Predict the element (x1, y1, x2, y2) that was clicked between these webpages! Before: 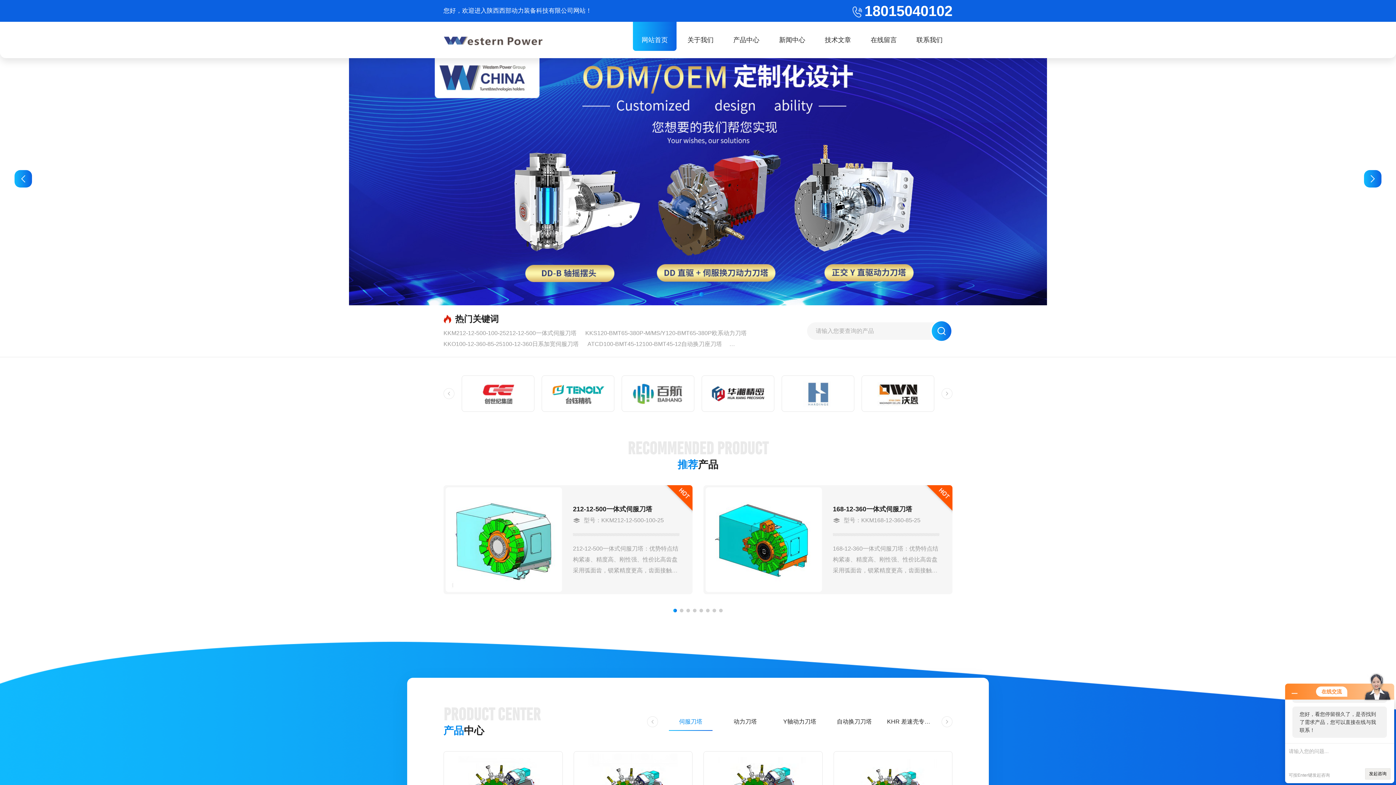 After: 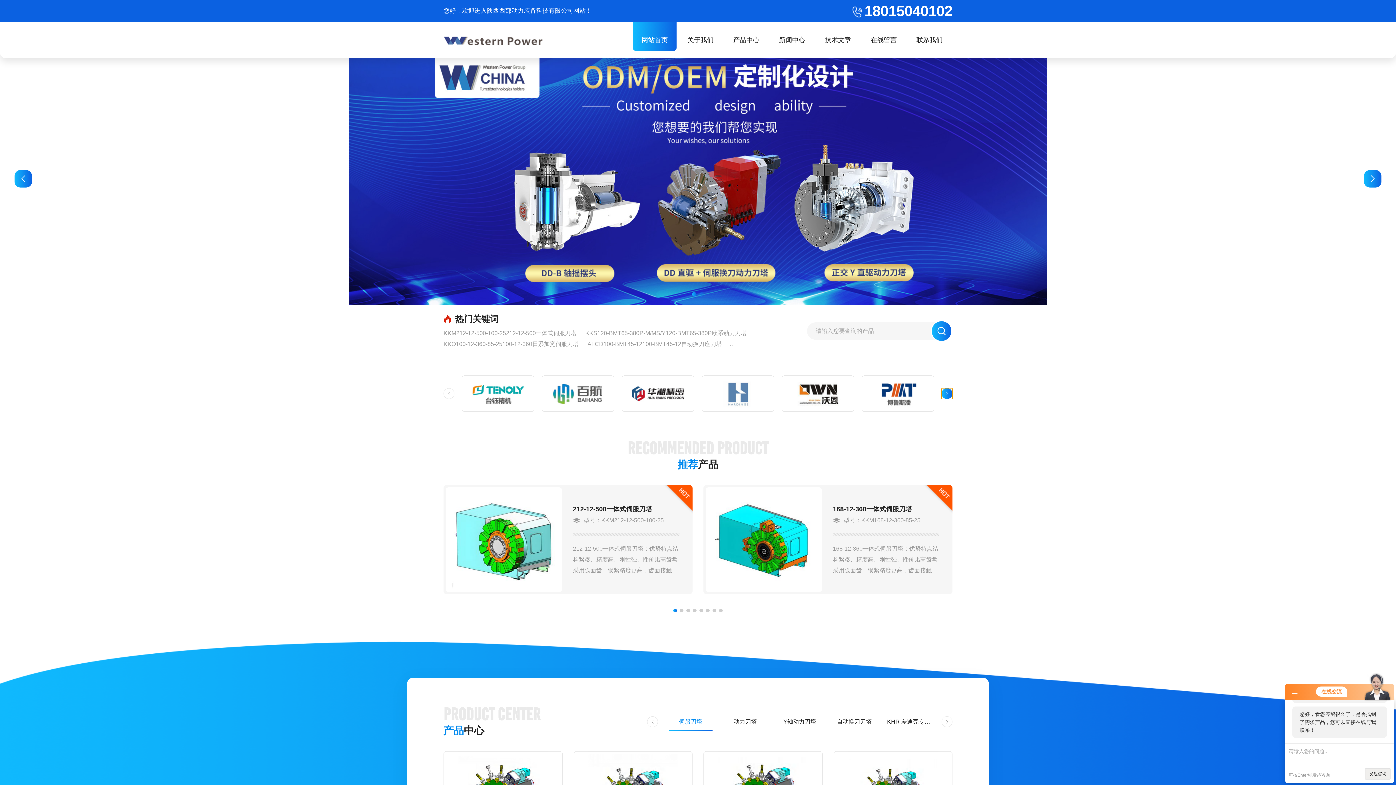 Action: label: Next slide bbox: (941, 388, 952, 399)